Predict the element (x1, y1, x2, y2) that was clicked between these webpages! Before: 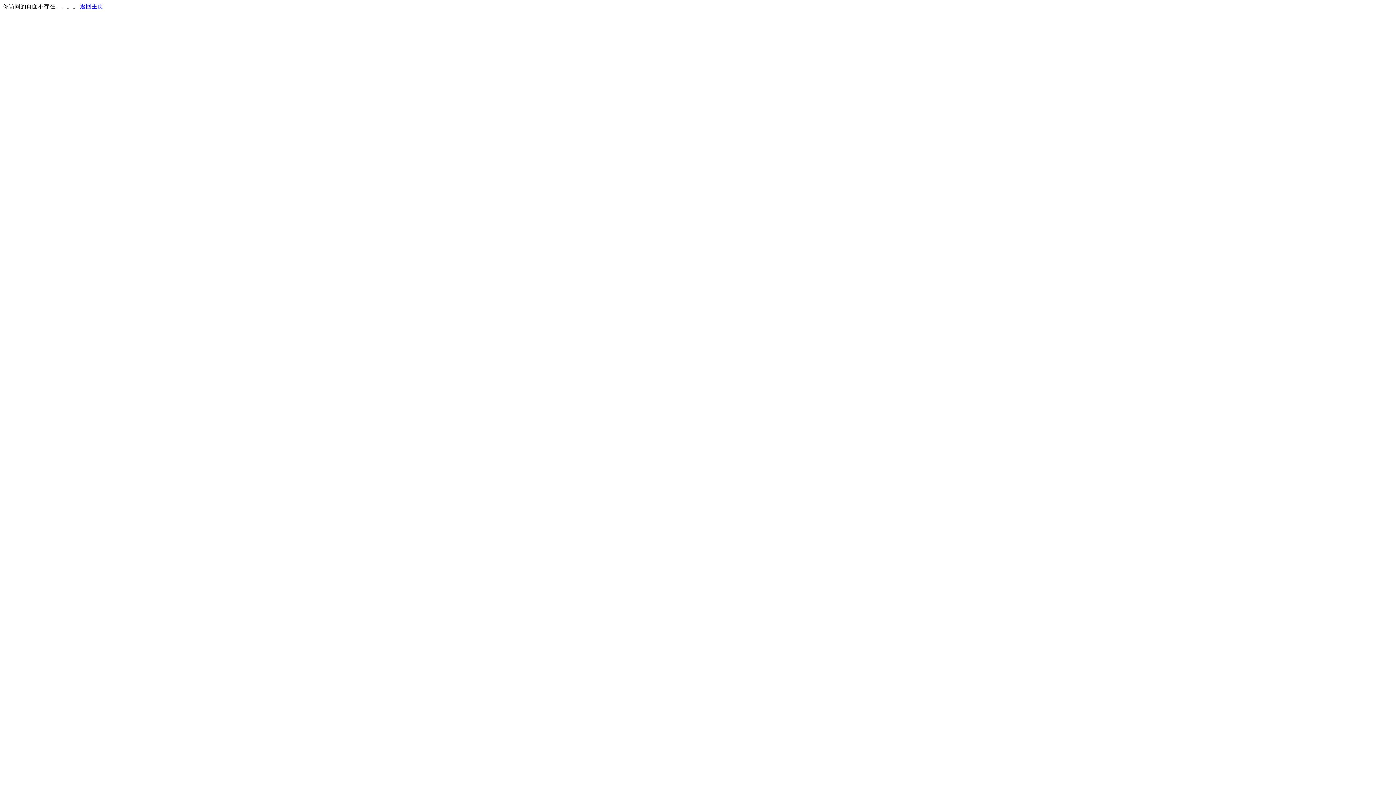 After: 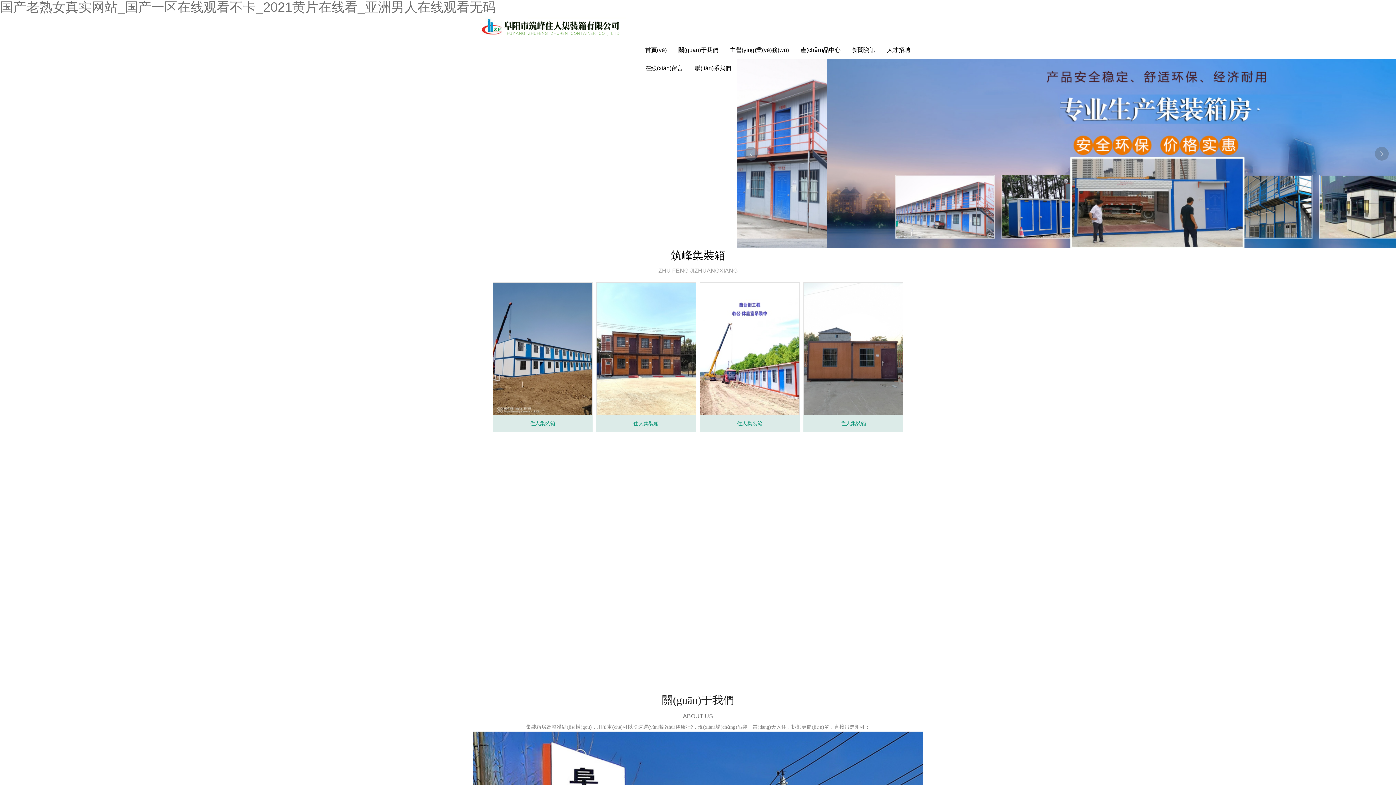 Action: bbox: (80, 3, 103, 9) label: 返回主页